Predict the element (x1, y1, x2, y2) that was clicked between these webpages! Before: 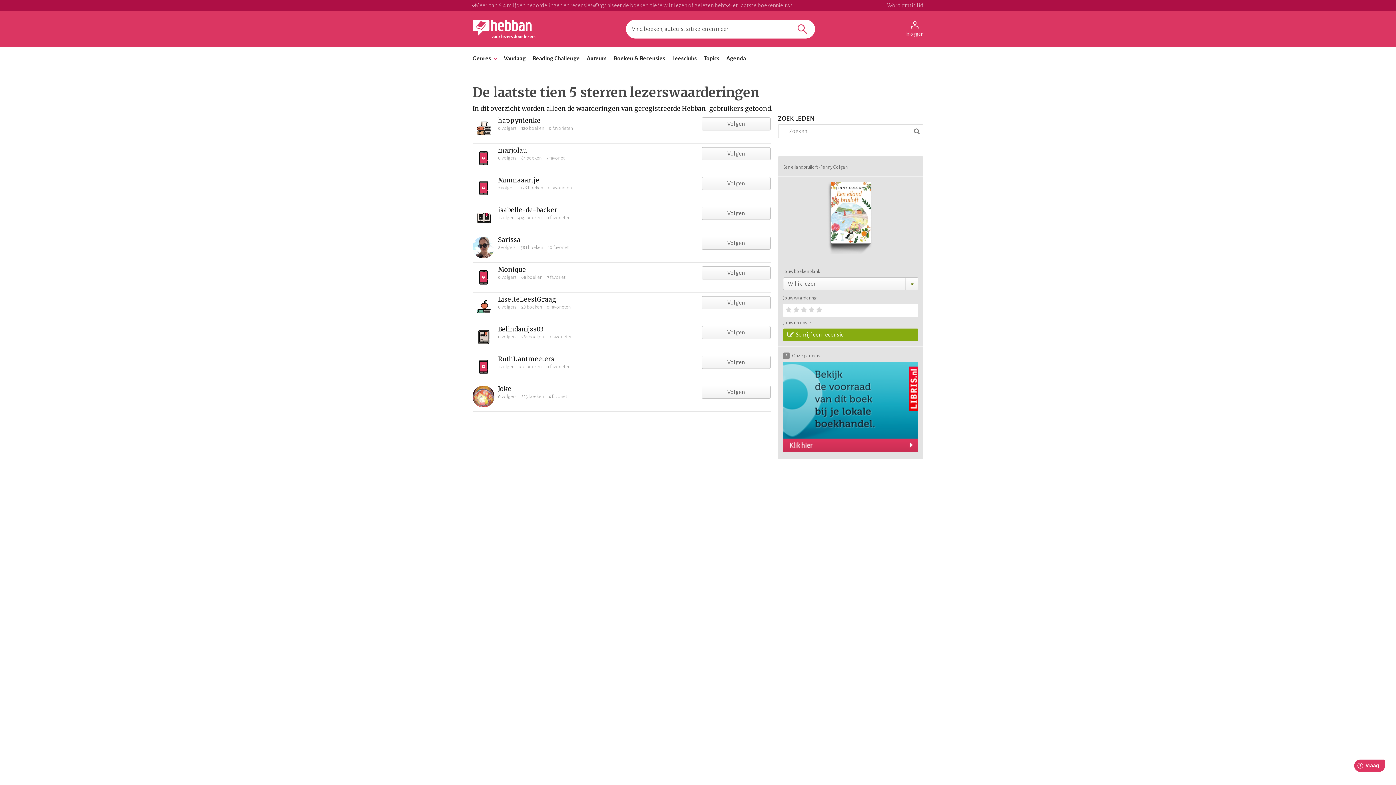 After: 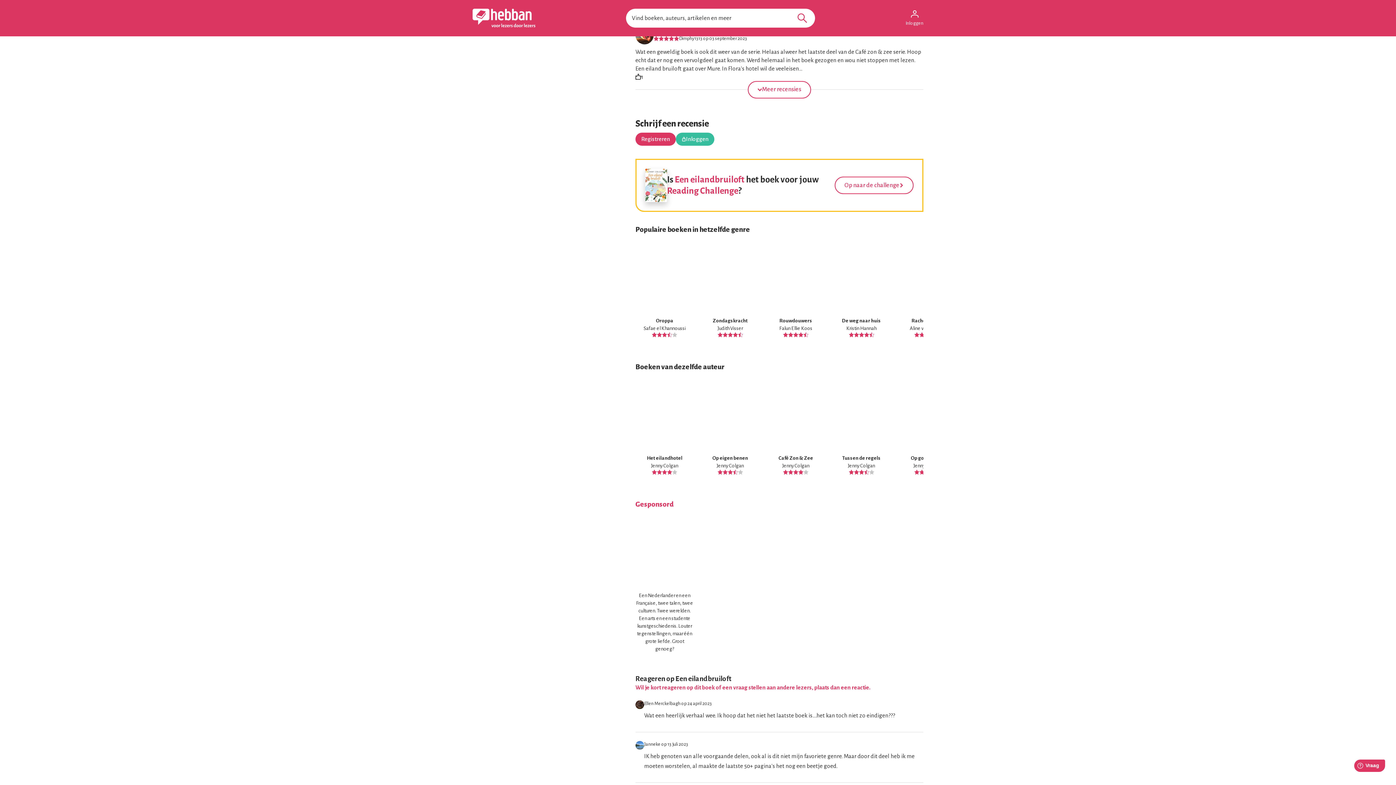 Action: bbox: (783, 328, 918, 341) label:   Schrijf een recensie